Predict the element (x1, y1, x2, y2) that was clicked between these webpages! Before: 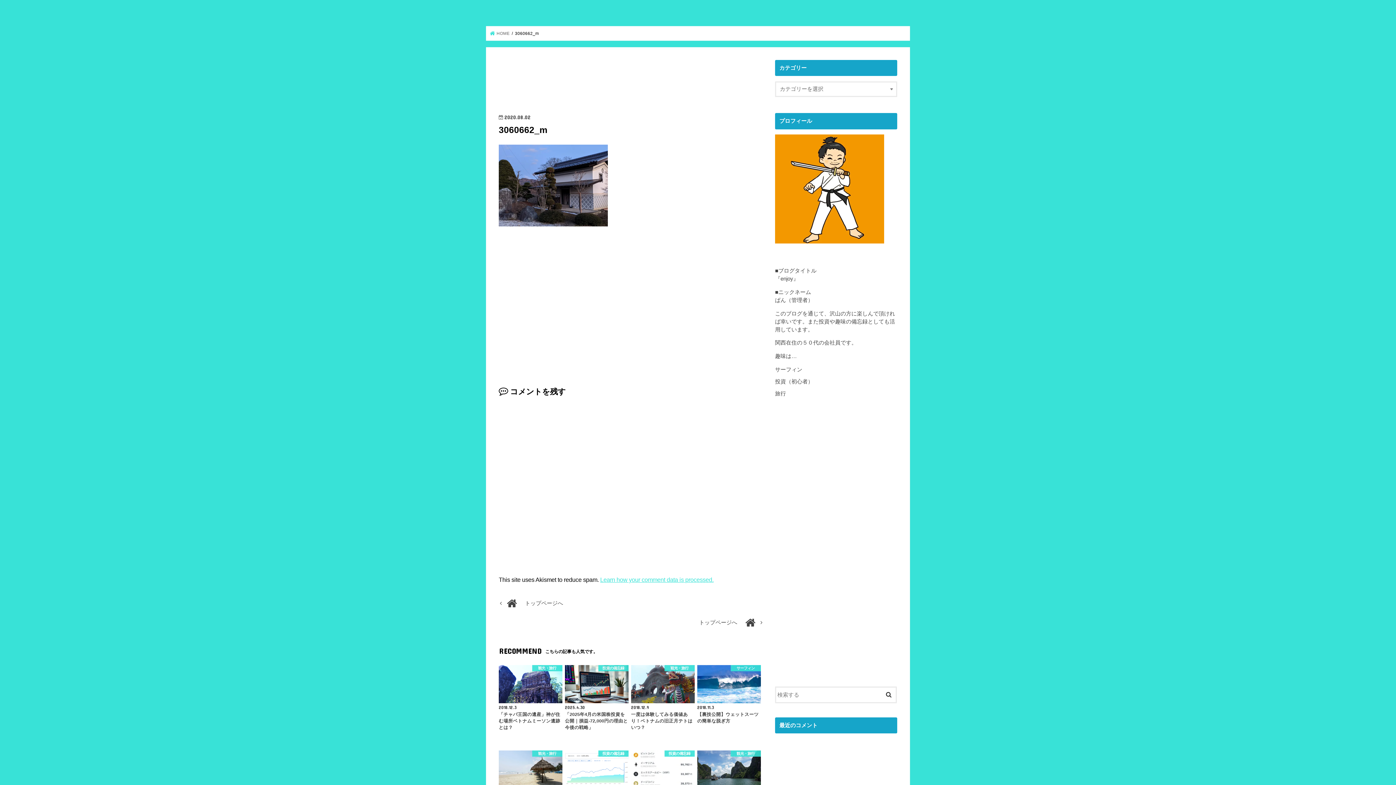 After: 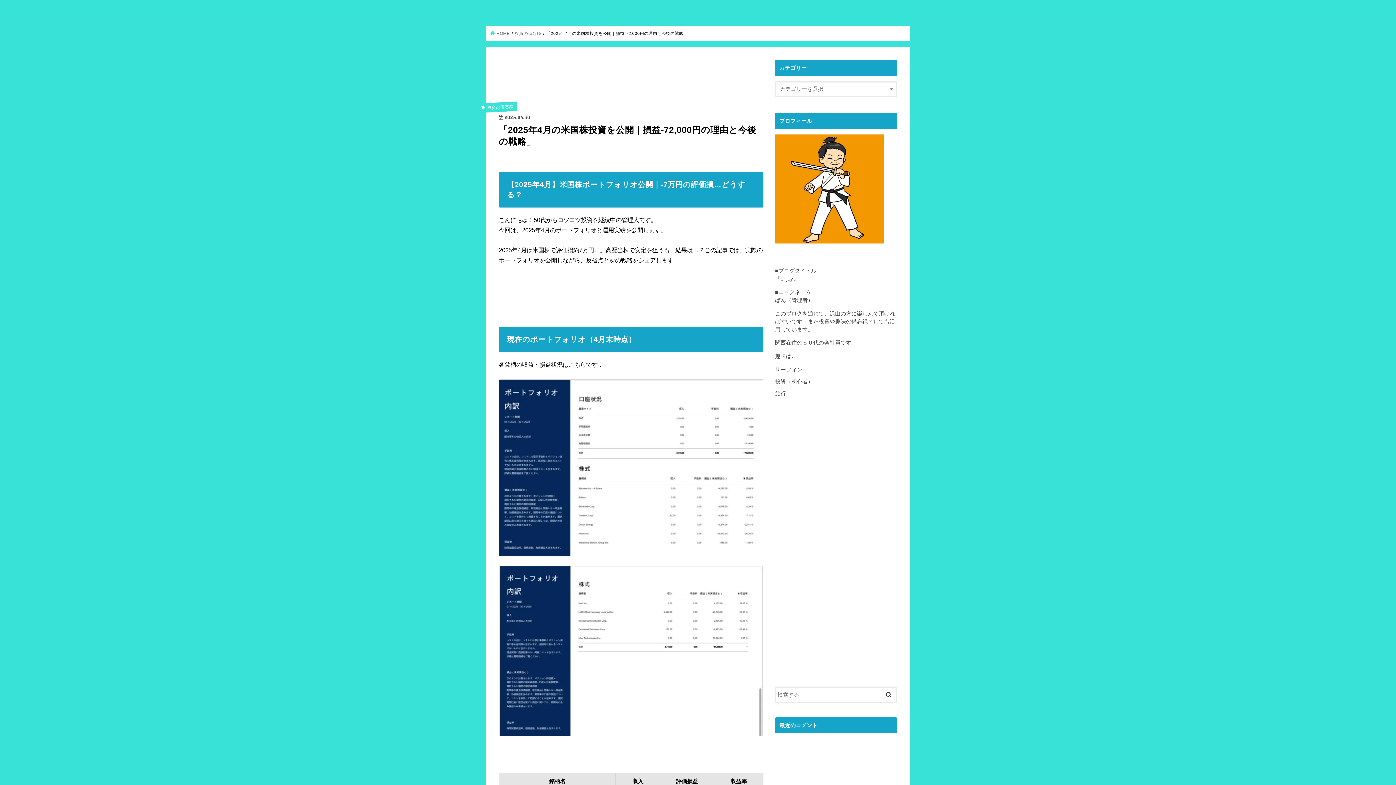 Action: bbox: (565, 665, 628, 731) label: 投資の備忘録
2025.4.30
「2025年4月の米国株投資を公開｜損益-72,000円の理由と今後の戦略」